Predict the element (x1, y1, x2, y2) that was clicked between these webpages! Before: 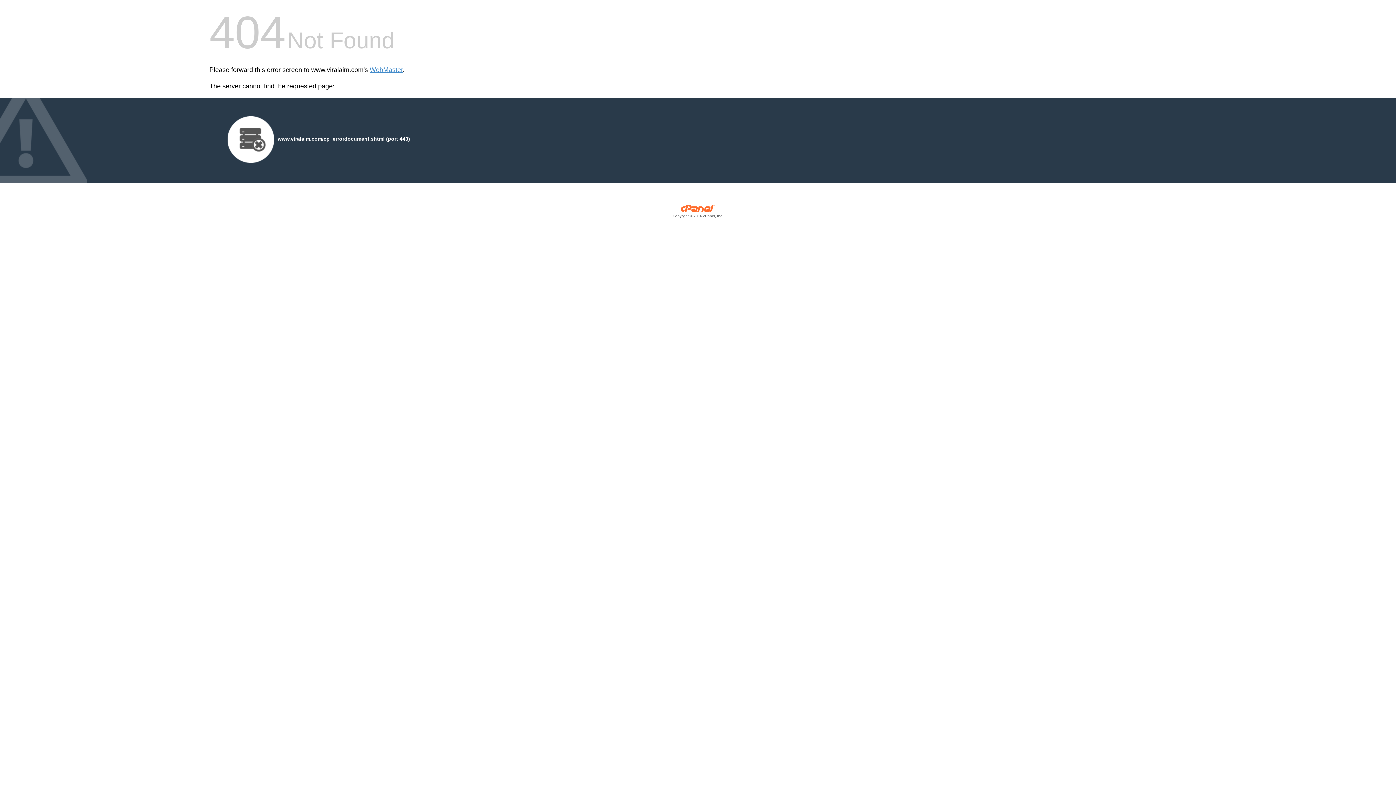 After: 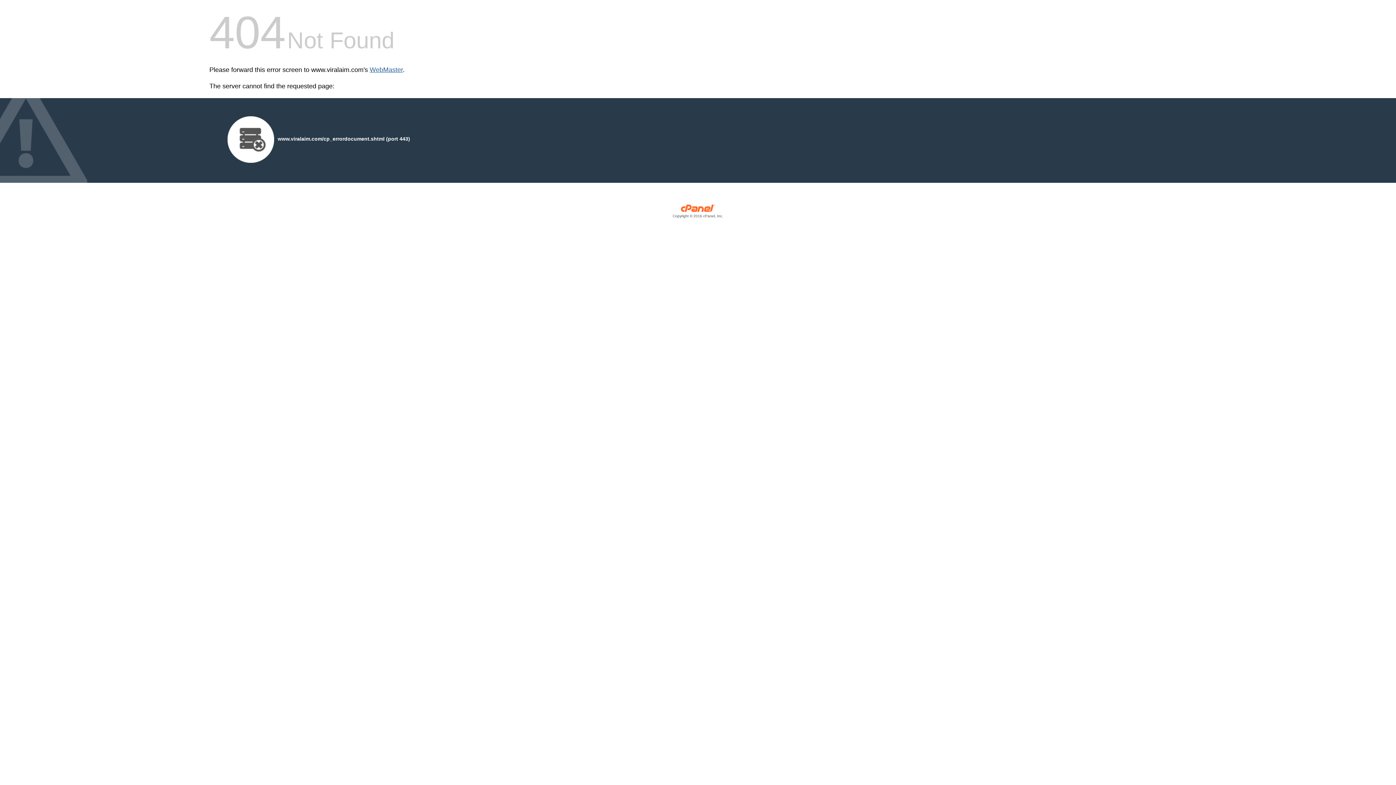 Action: bbox: (369, 66, 402, 73) label: WebMaster